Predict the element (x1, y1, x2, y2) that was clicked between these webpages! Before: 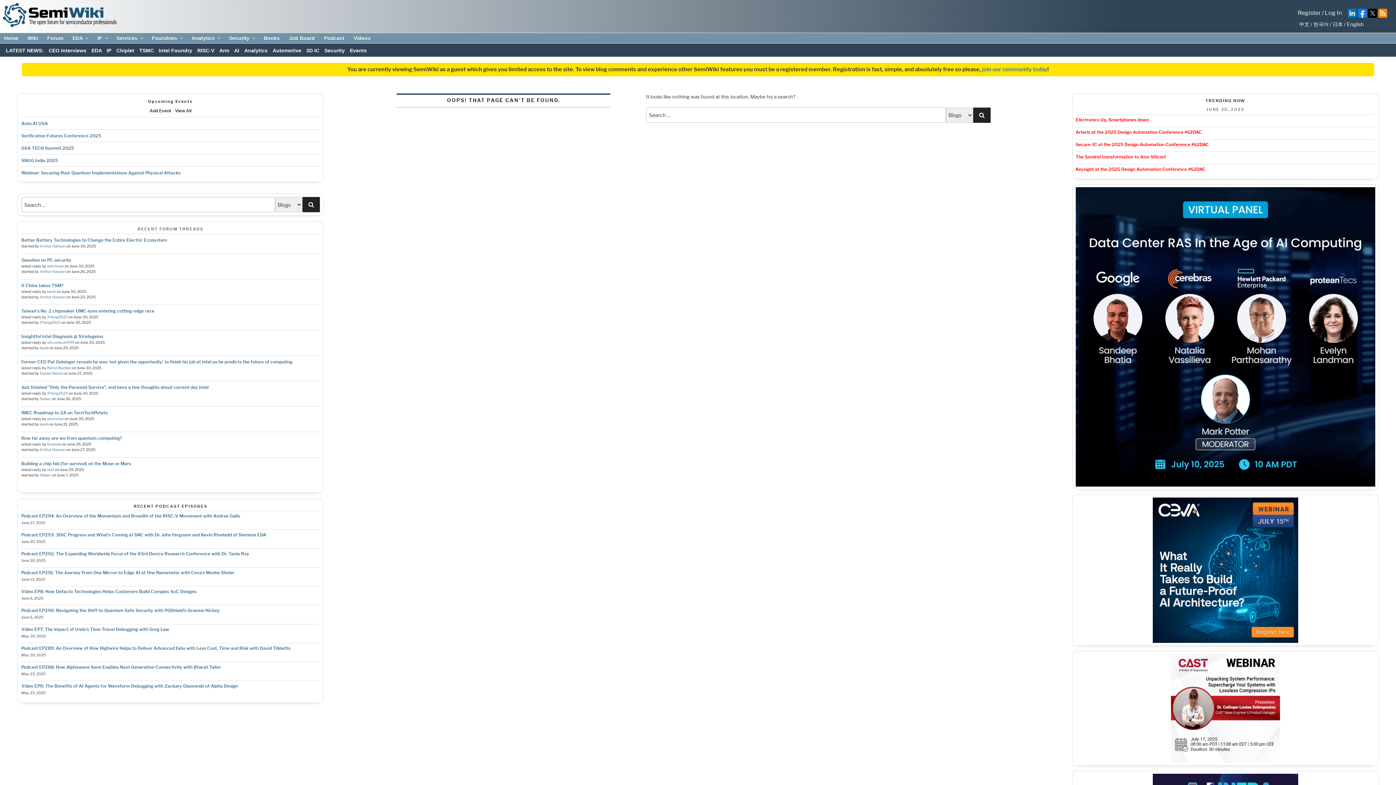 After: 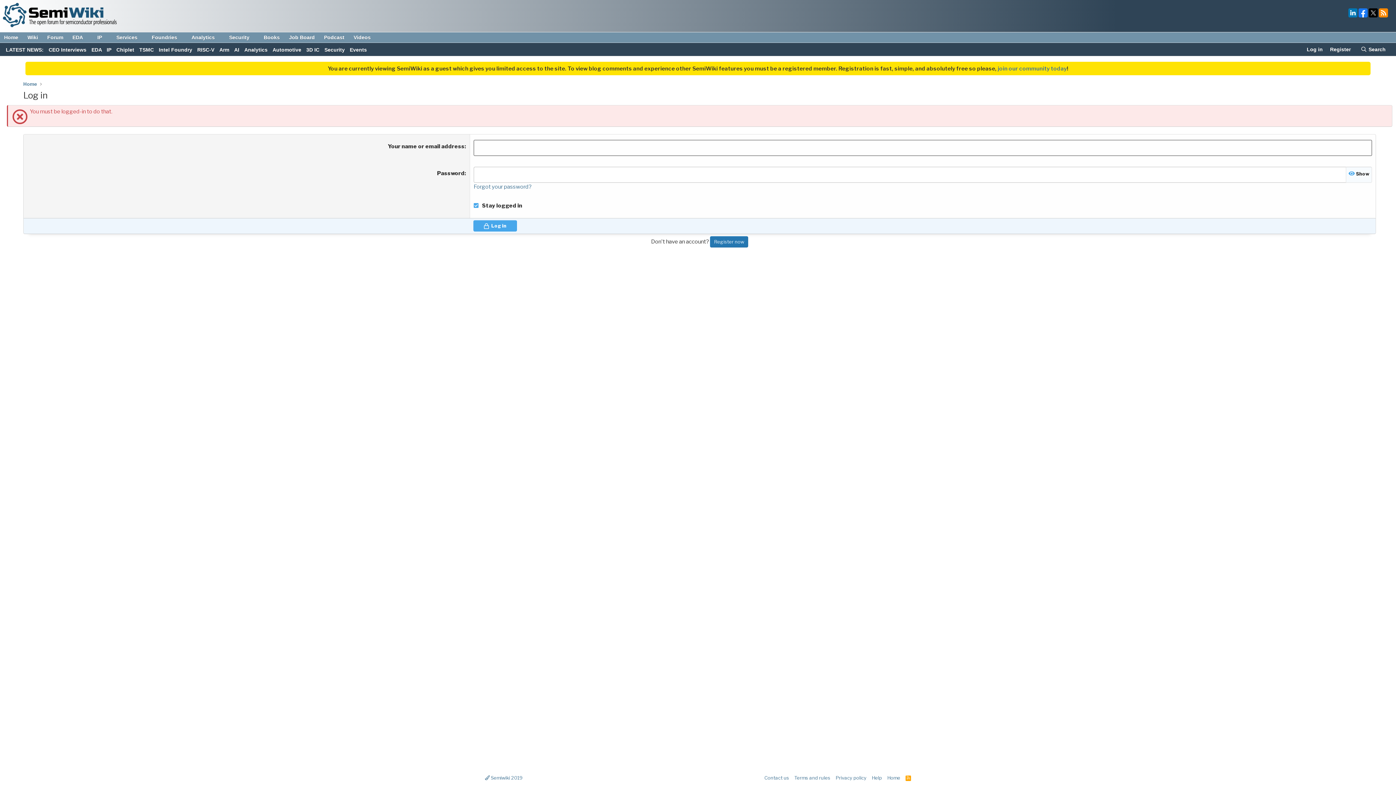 Action: label: Arthur Hanson bbox: (39, 269, 65, 274)